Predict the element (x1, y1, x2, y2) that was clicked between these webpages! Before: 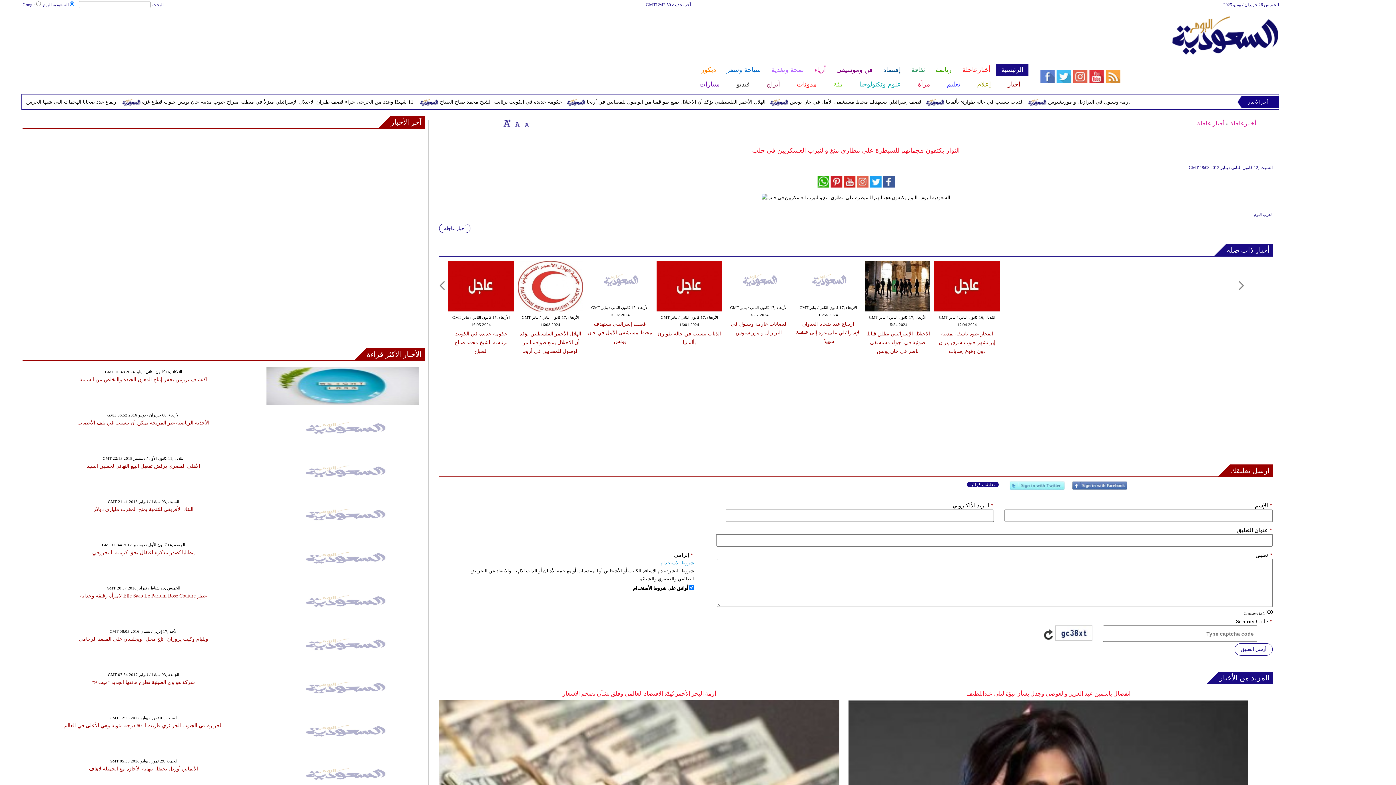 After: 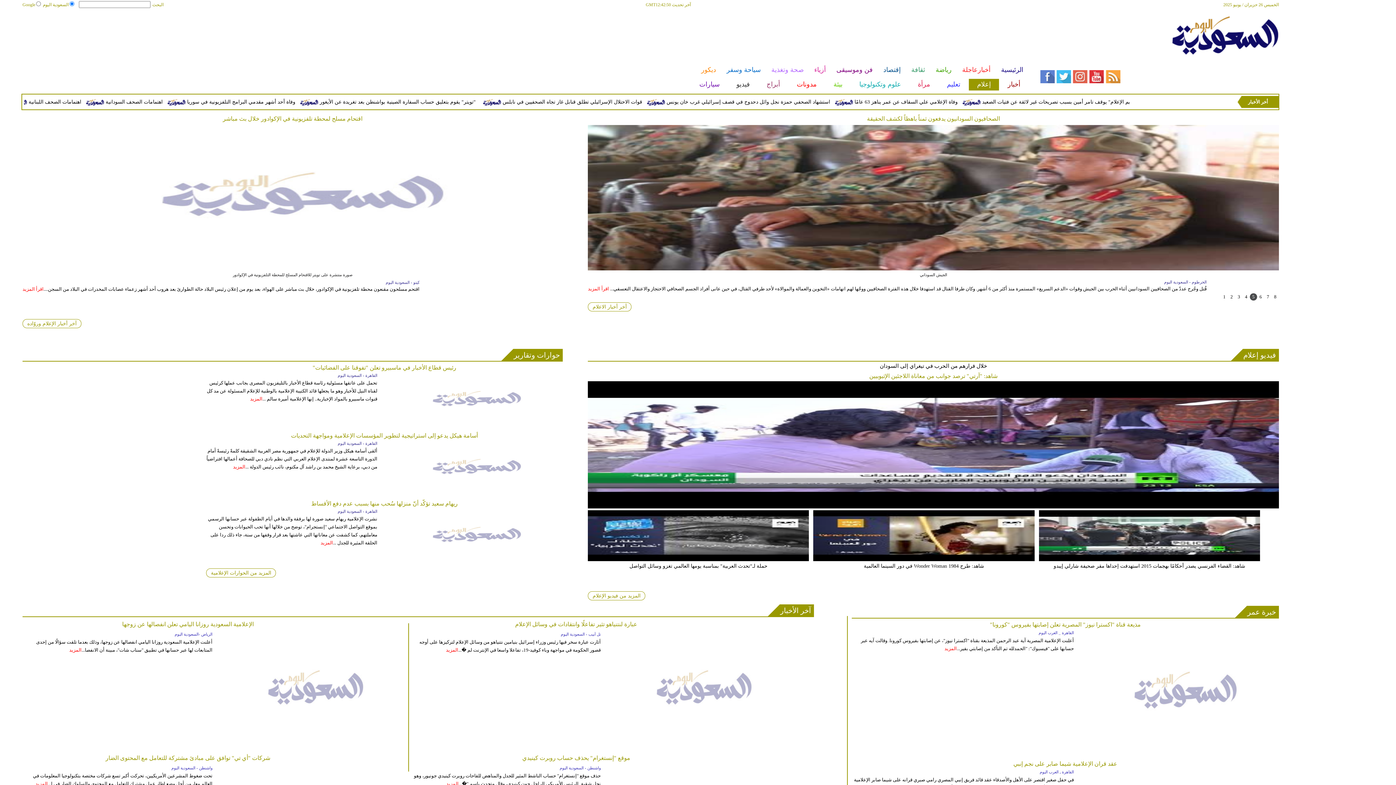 Action: bbox: (968, 78, 999, 90) label: إعلام